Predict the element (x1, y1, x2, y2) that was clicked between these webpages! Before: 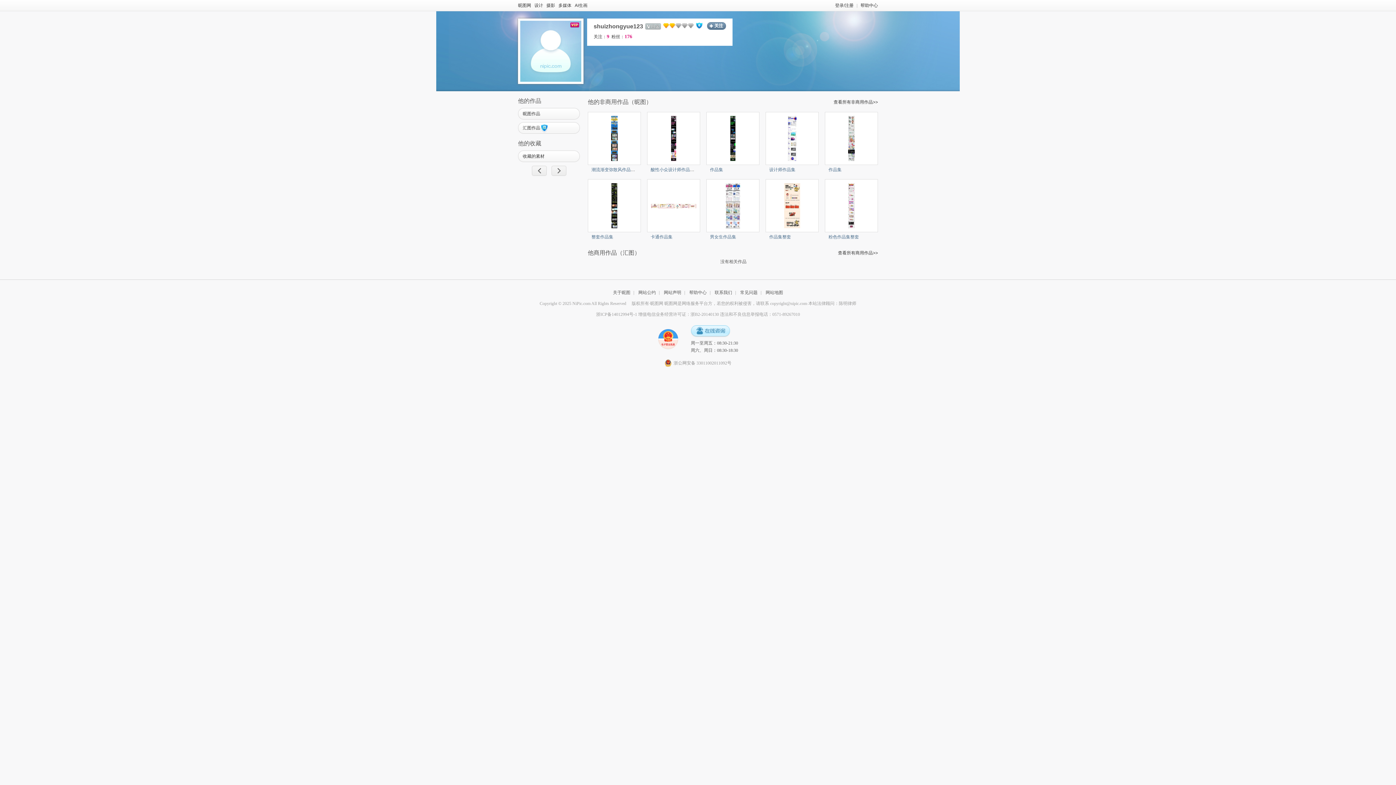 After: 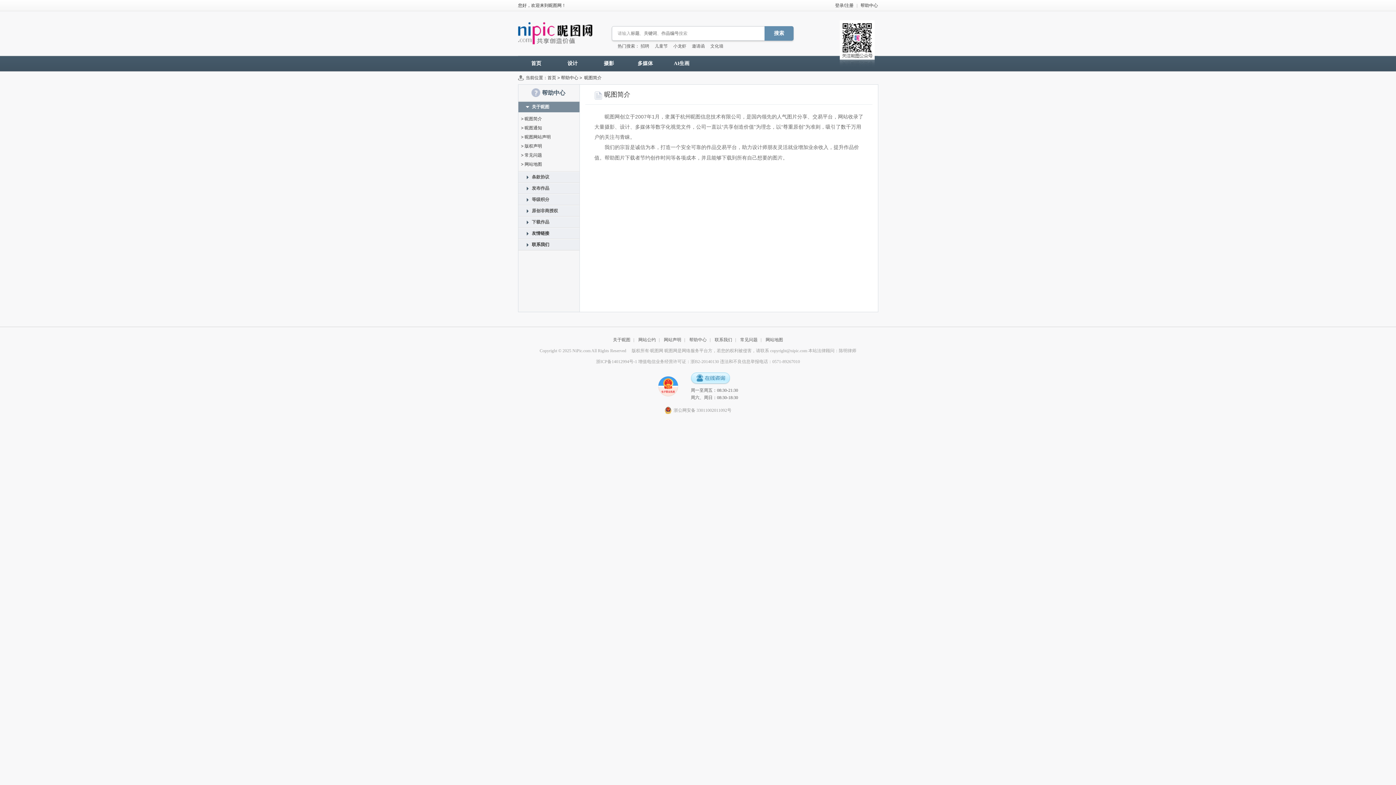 Action: label: 帮助中心 bbox: (689, 290, 706, 295)